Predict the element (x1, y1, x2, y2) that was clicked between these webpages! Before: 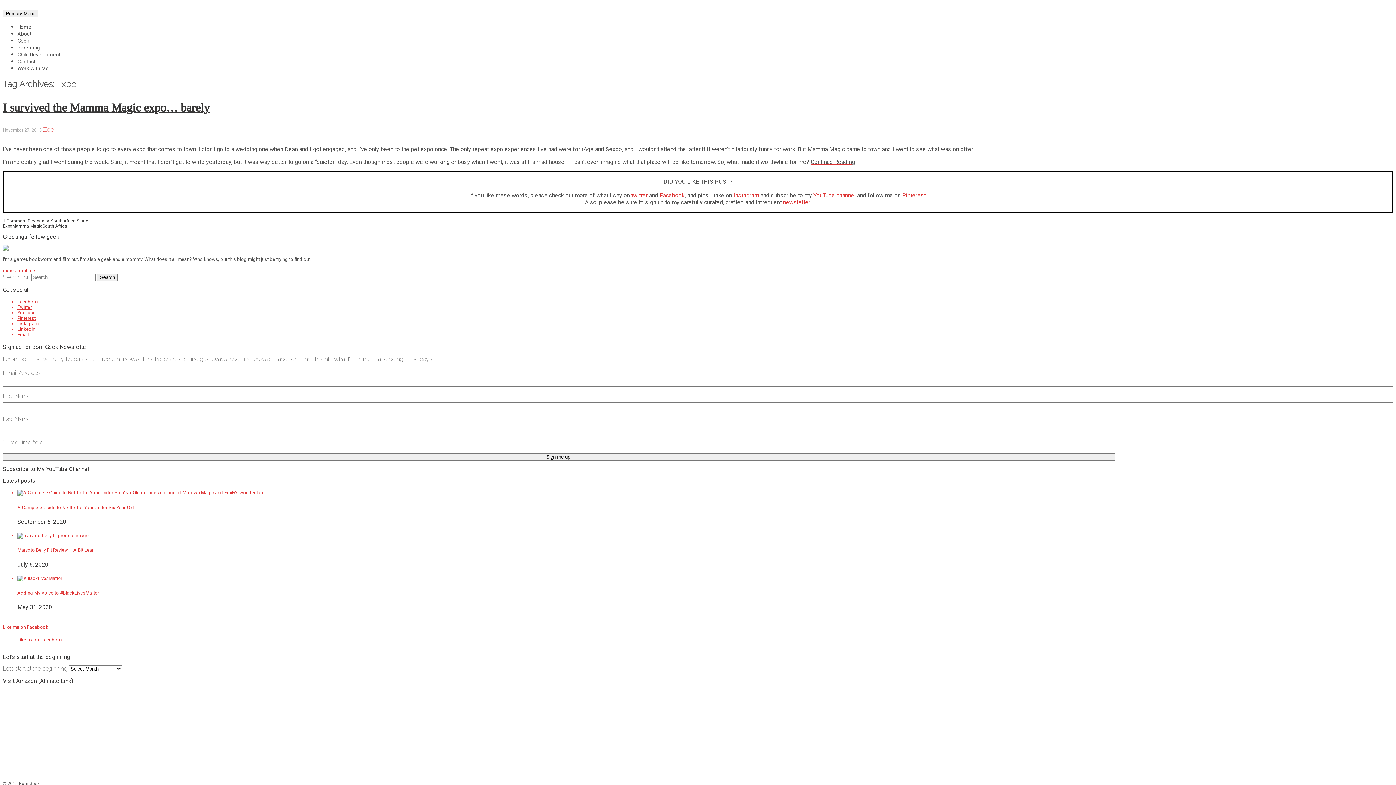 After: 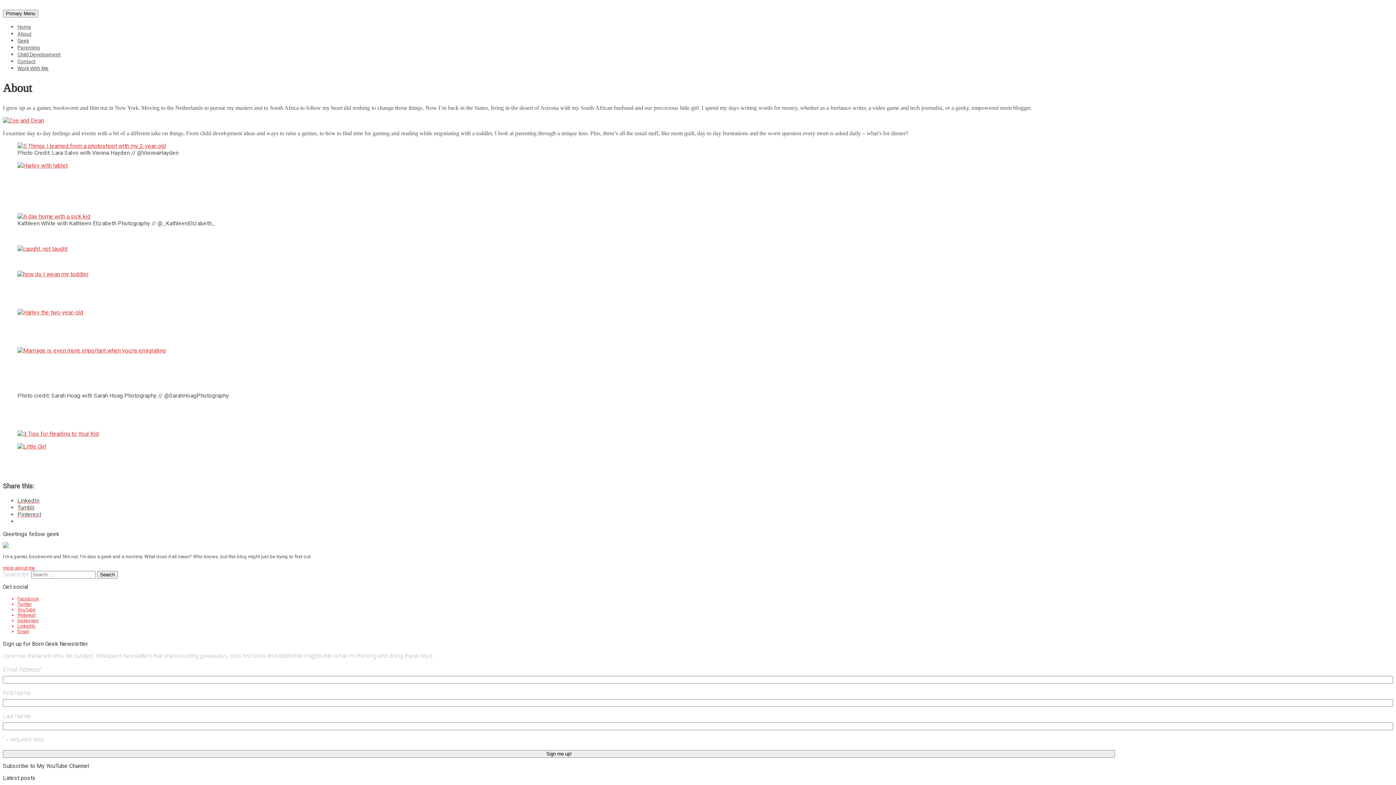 Action: label: more about me bbox: (2, 268, 34, 273)